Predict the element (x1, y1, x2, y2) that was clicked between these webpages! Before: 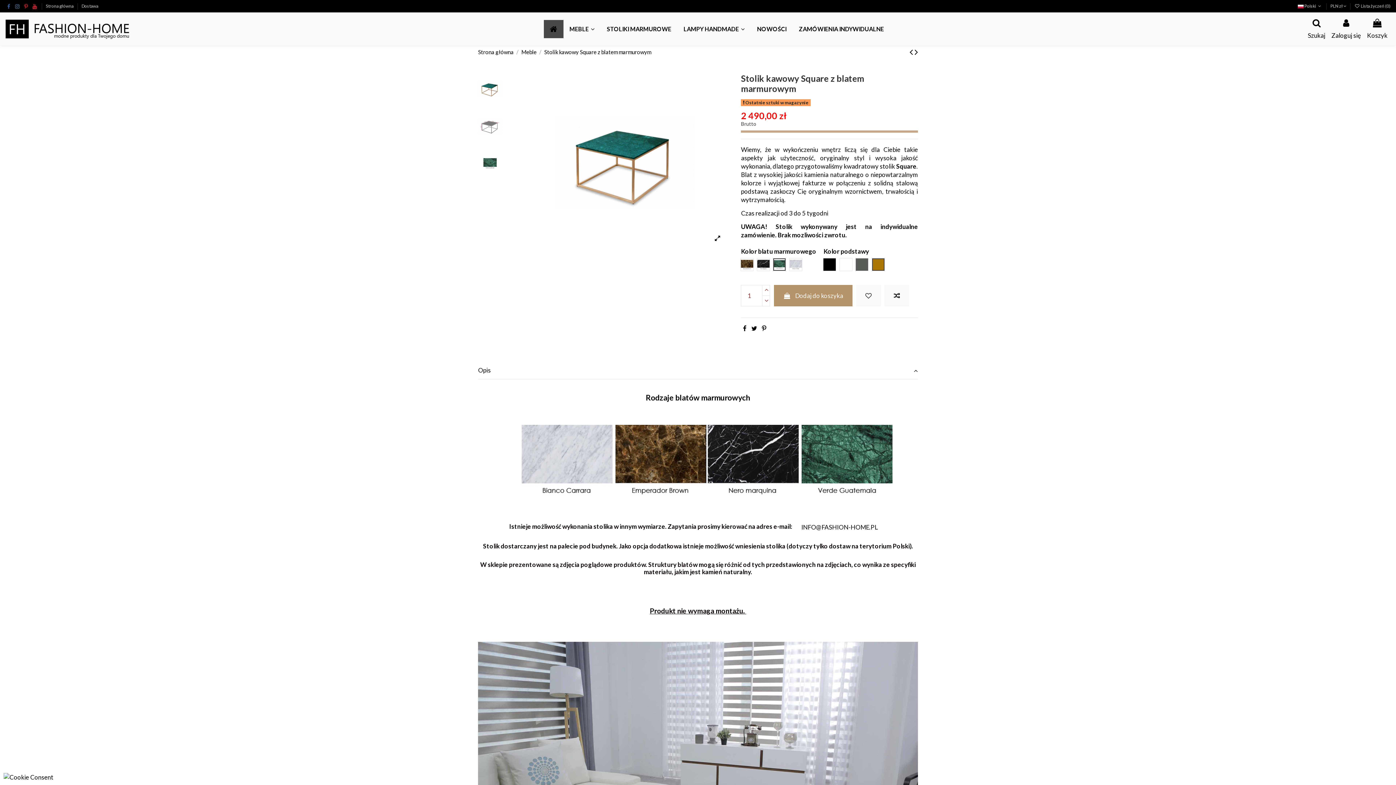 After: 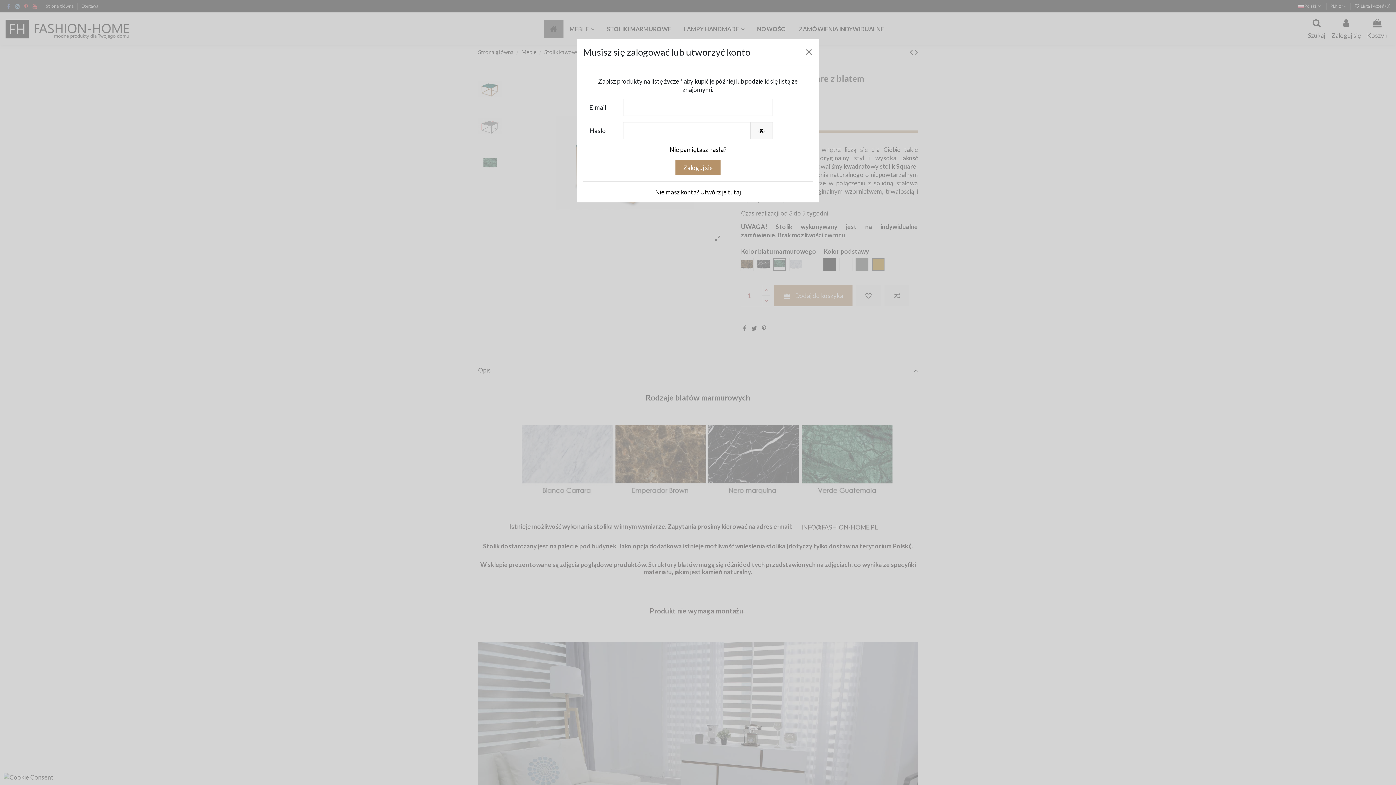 Action: bbox: (856, 285, 881, 306)